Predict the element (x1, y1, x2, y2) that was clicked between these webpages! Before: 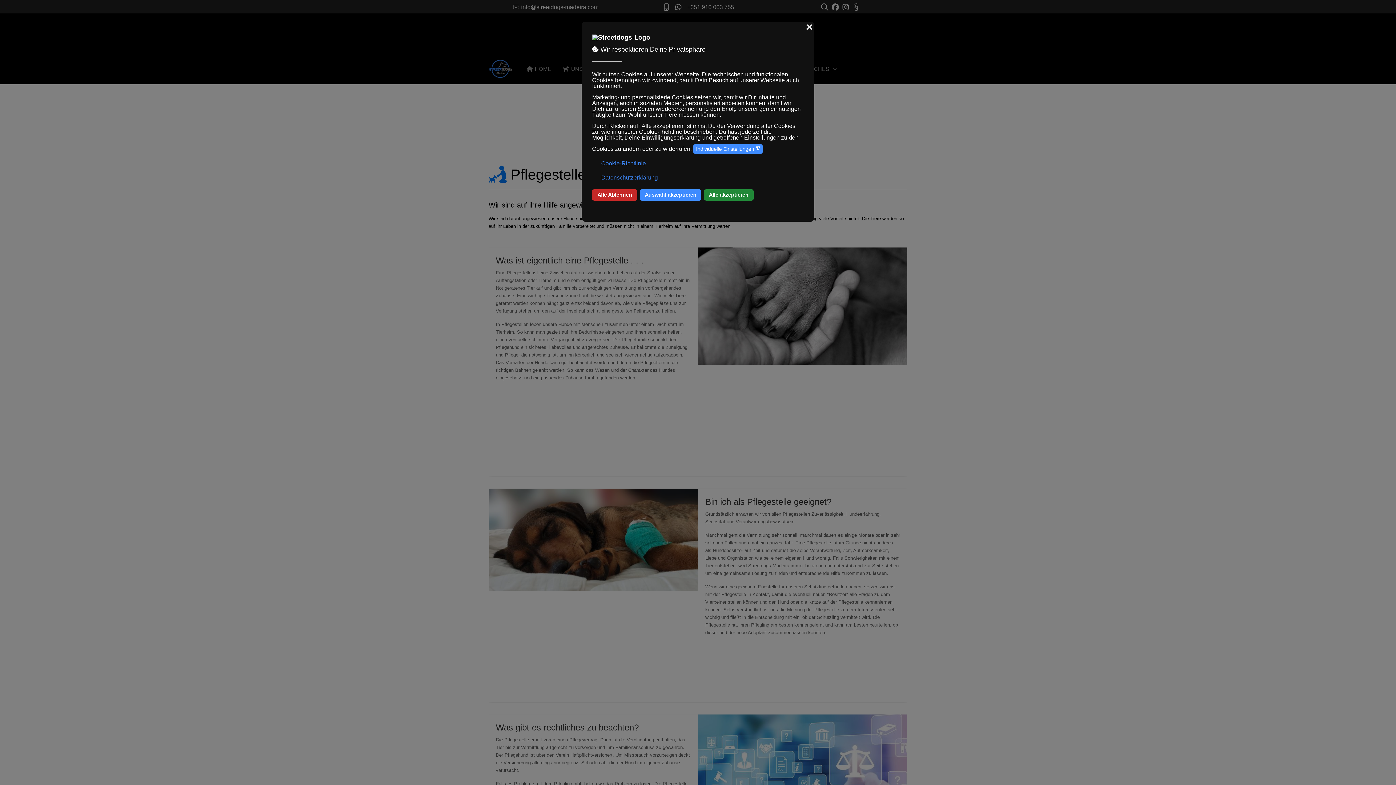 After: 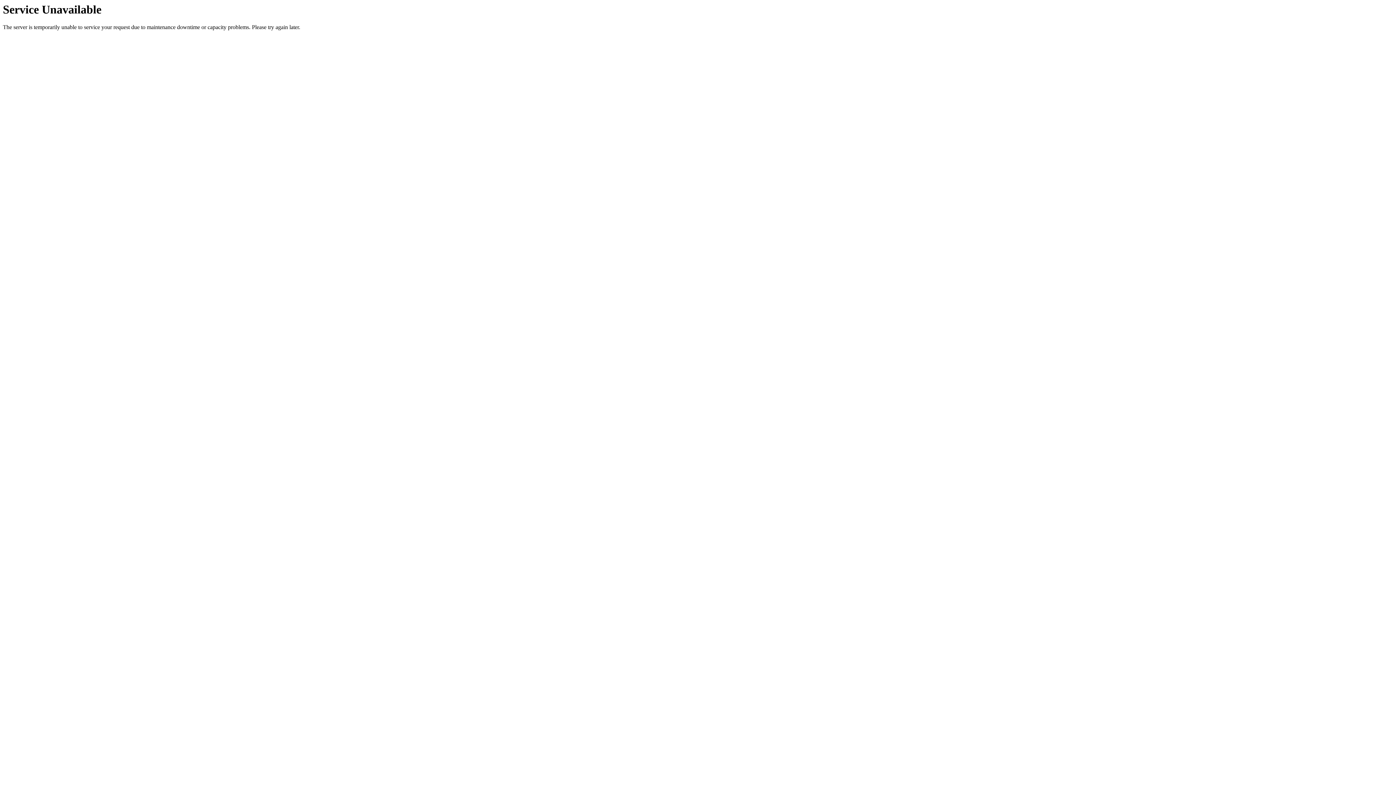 Action: label: HOME bbox: (521, 61, 557, 76)